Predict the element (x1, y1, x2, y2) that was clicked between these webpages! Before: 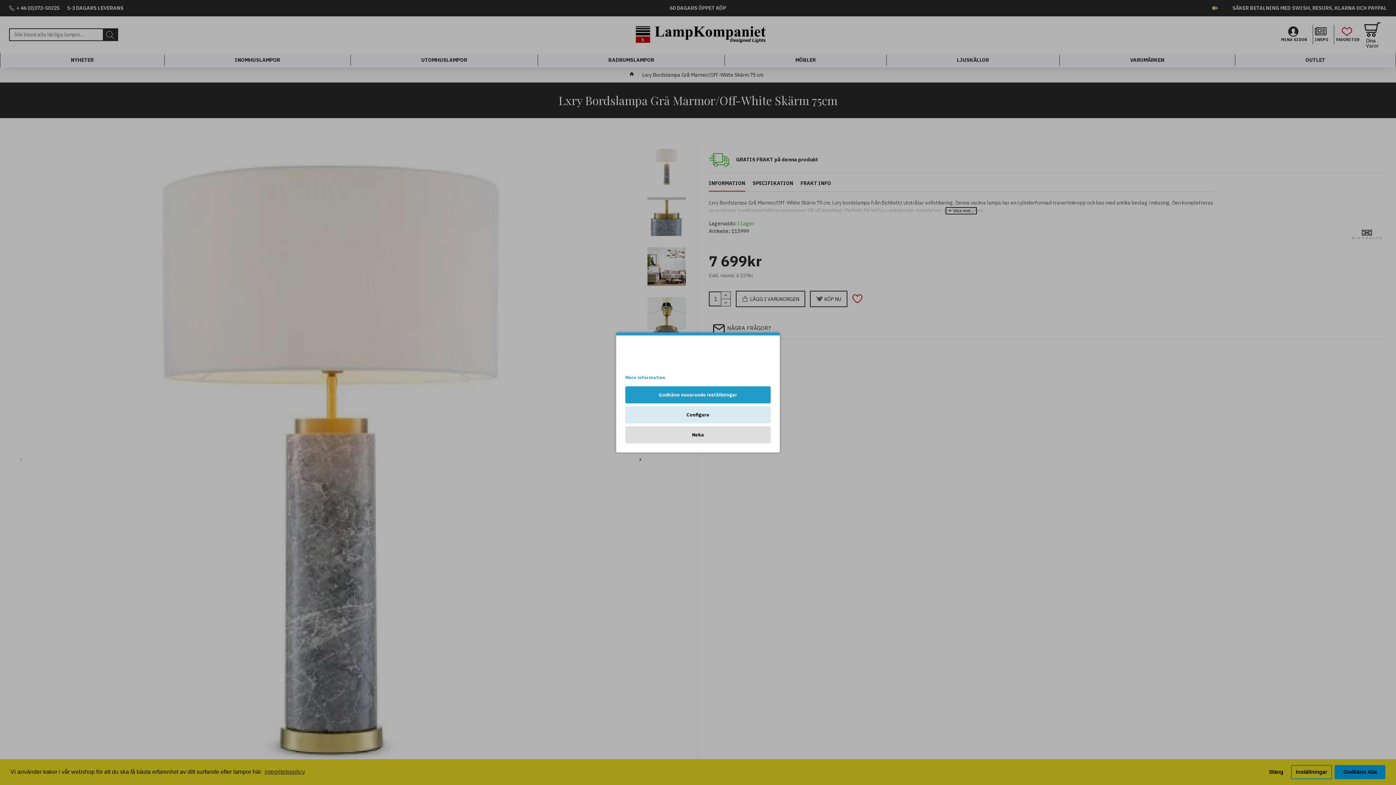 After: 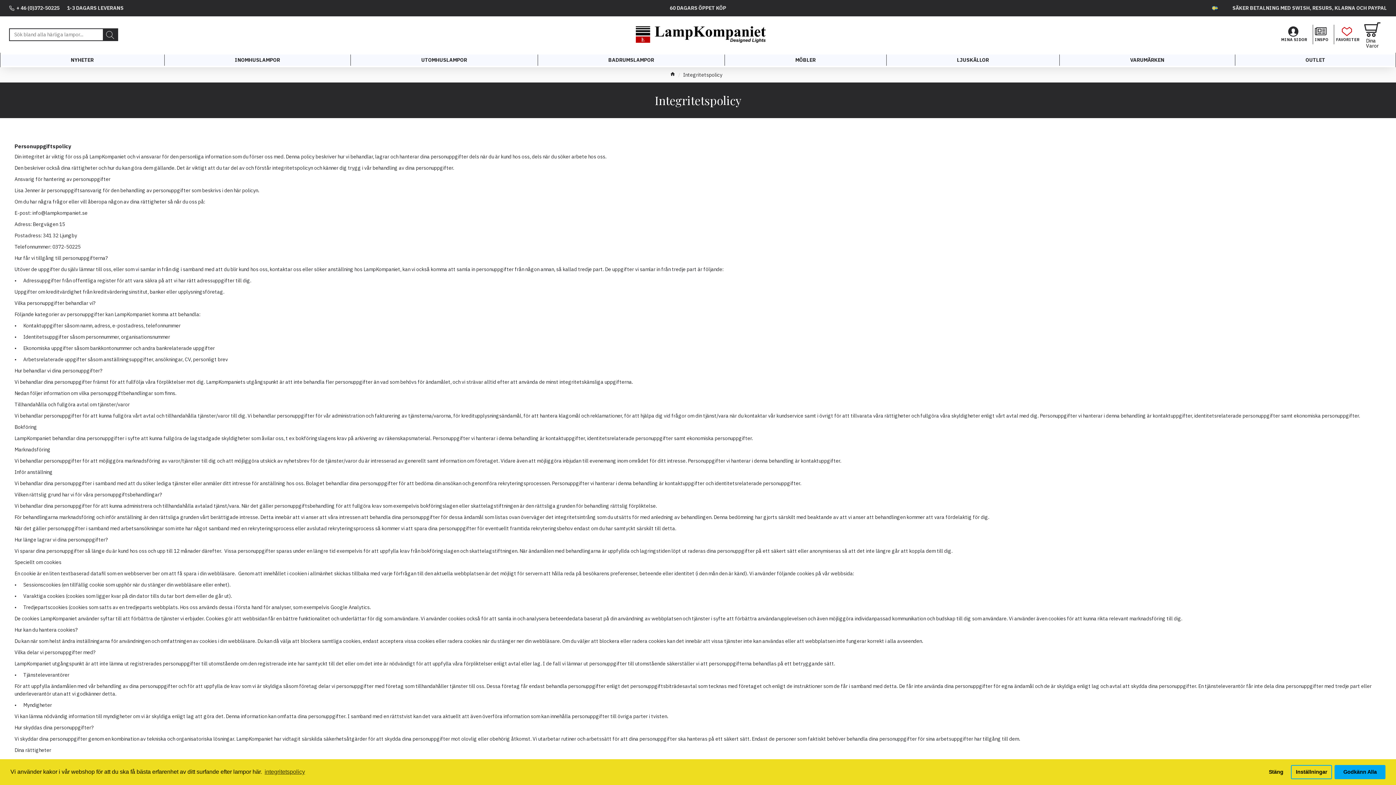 Action: label: More information bbox: (625, 374, 665, 381)